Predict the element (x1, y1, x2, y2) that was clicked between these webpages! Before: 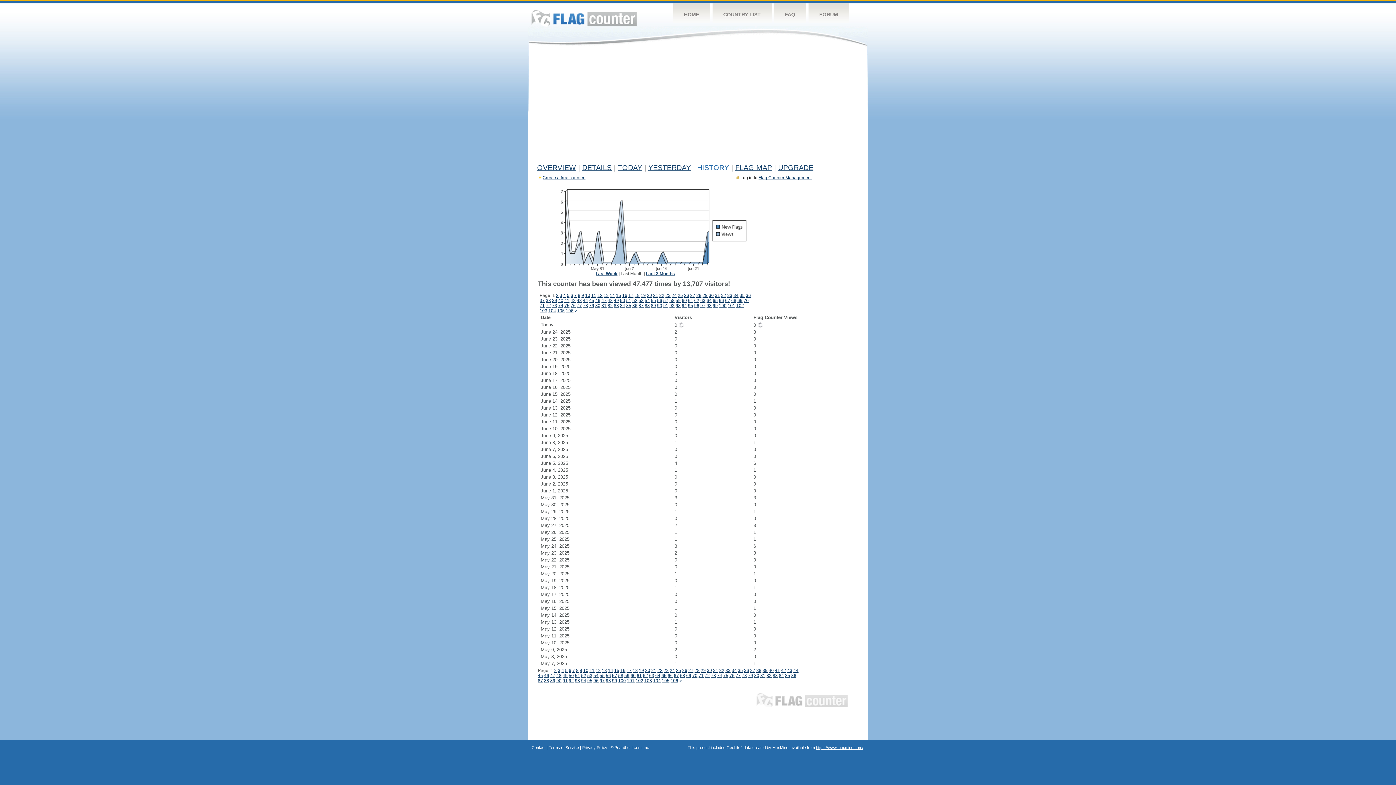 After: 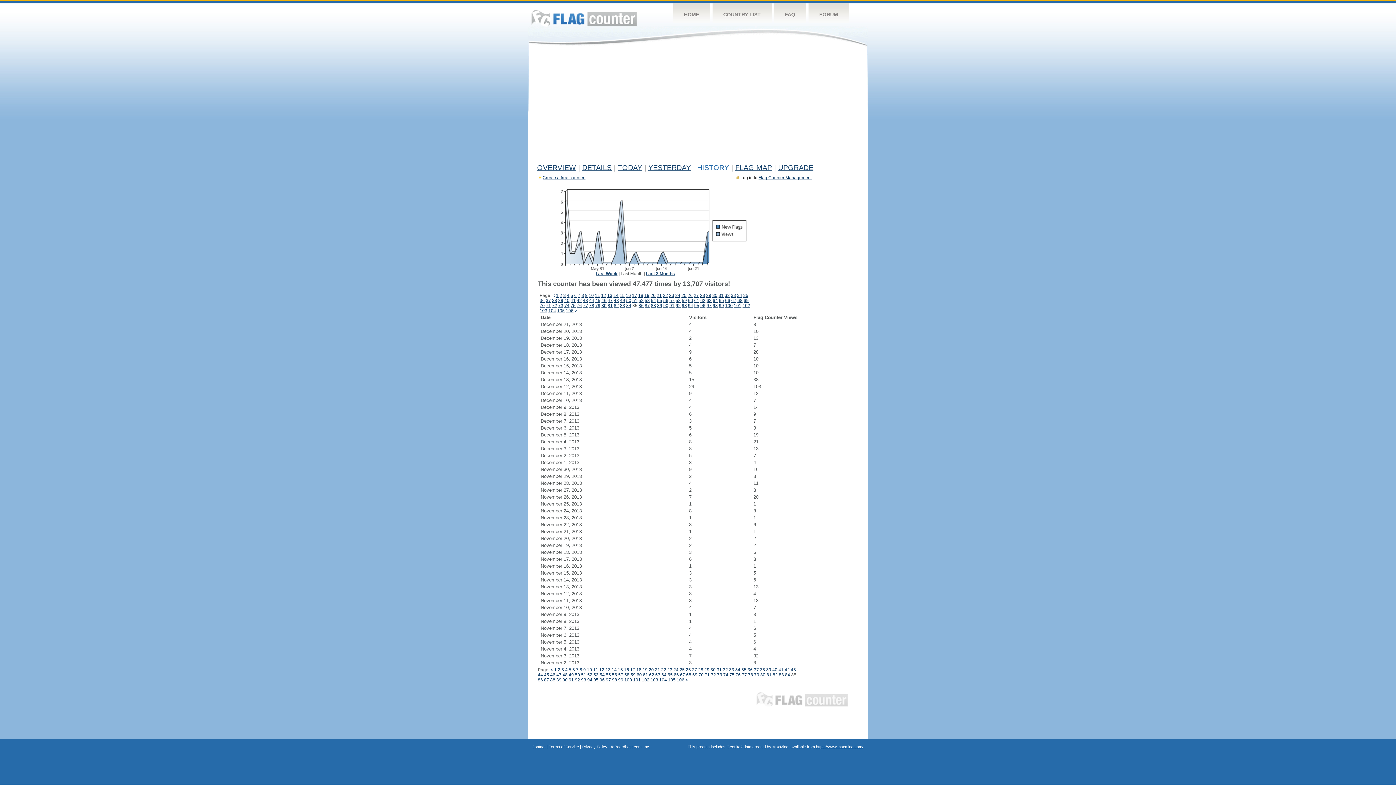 Action: label: 85 bbox: (785, 673, 790, 678)